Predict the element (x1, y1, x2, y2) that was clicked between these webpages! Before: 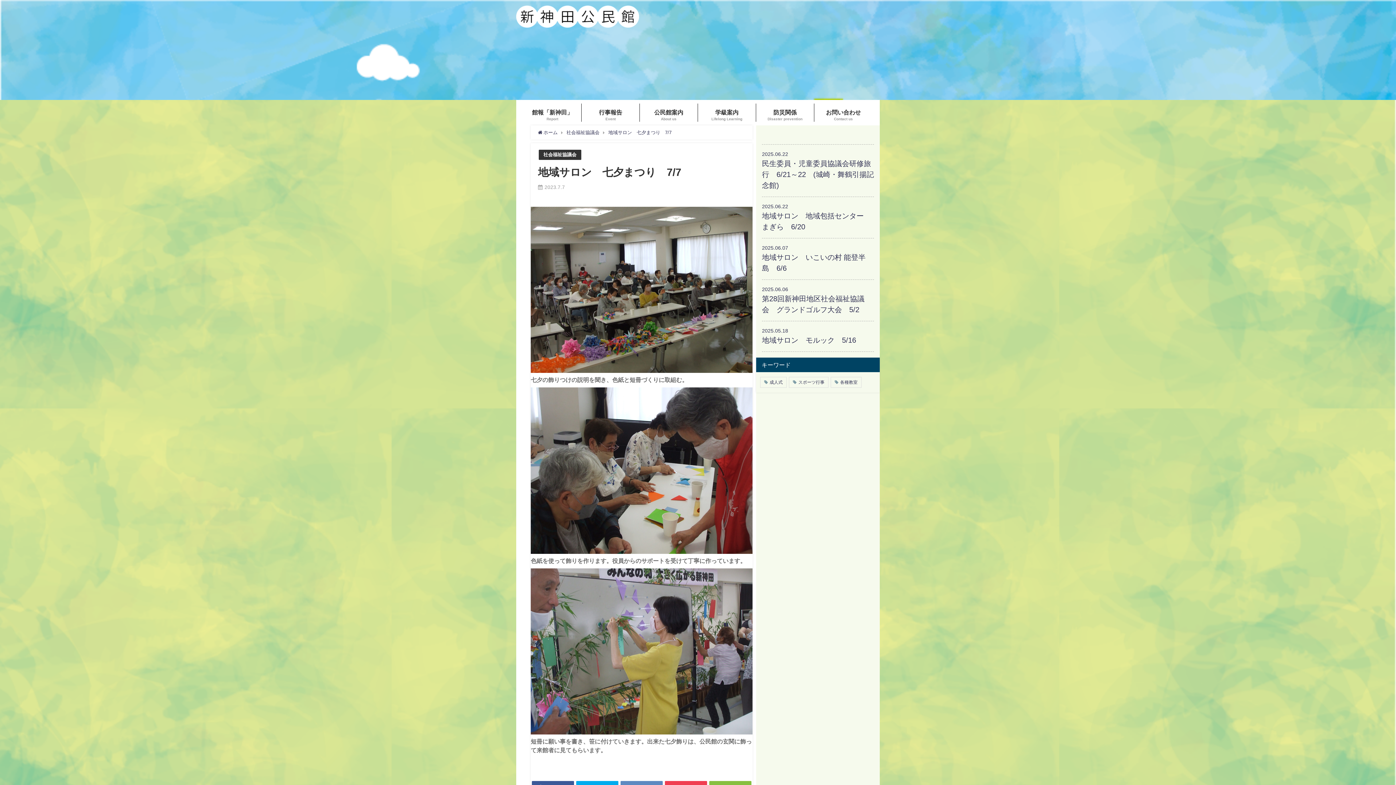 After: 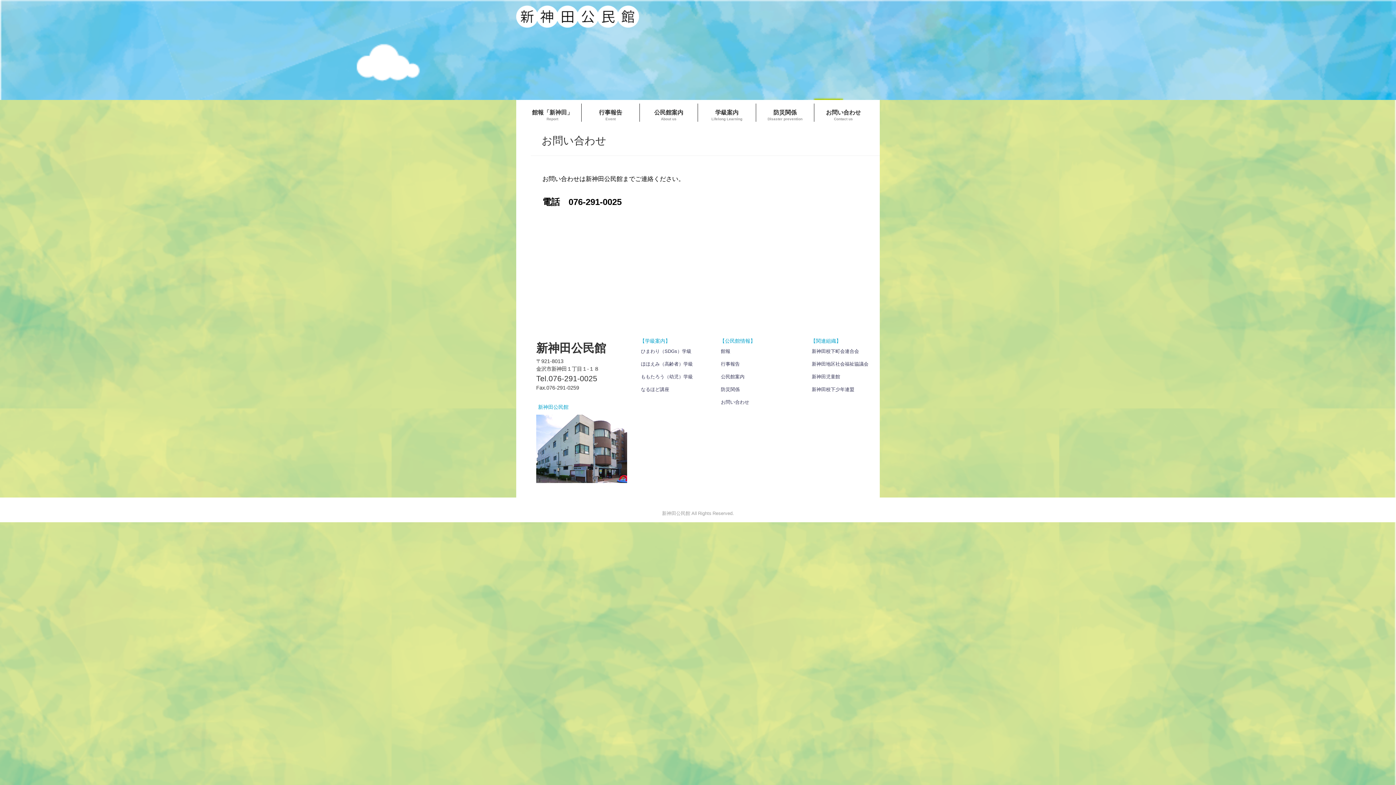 Action: label: お問い合わせ
Contact us bbox: (814, 103, 872, 122)